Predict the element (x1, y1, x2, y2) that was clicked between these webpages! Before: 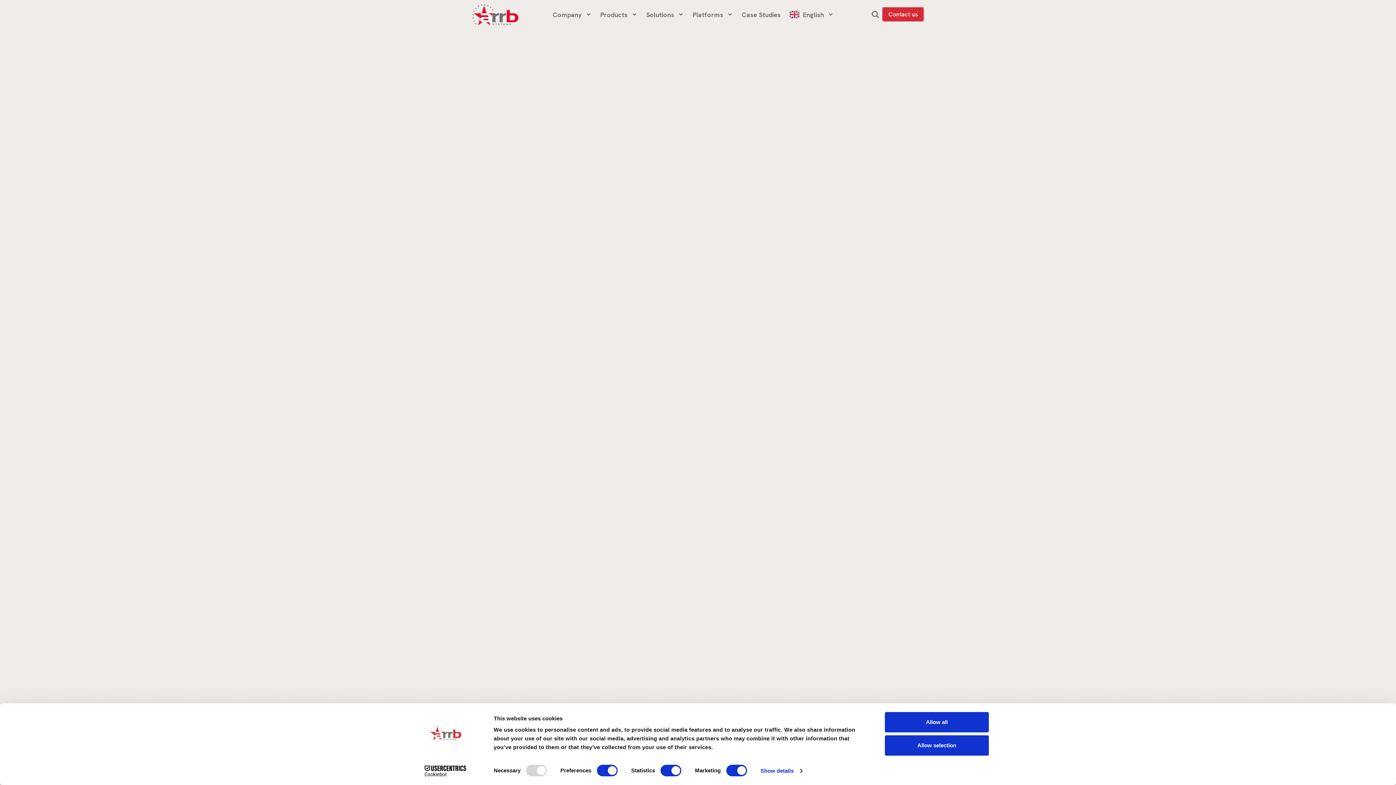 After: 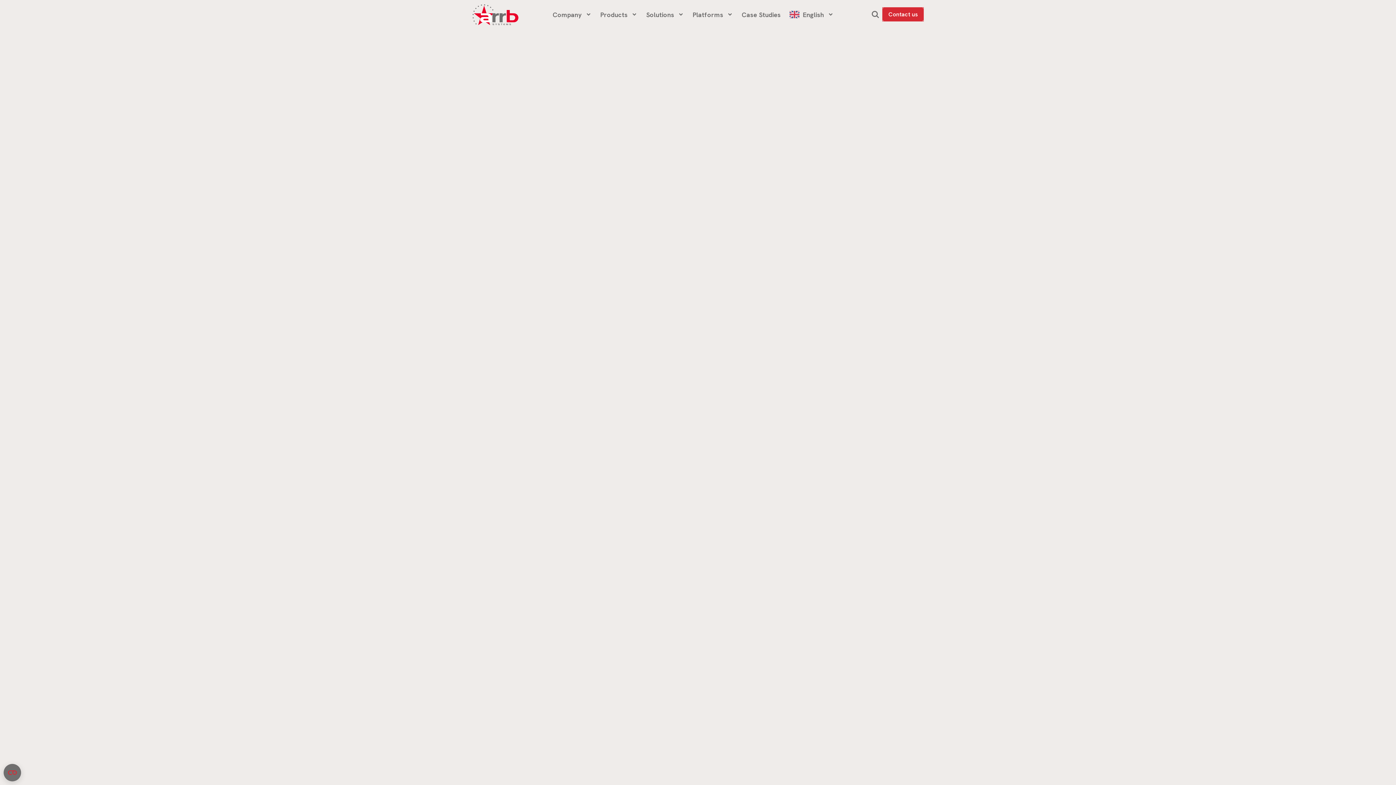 Action: bbox: (885, 712, 989, 732) label: Allow all